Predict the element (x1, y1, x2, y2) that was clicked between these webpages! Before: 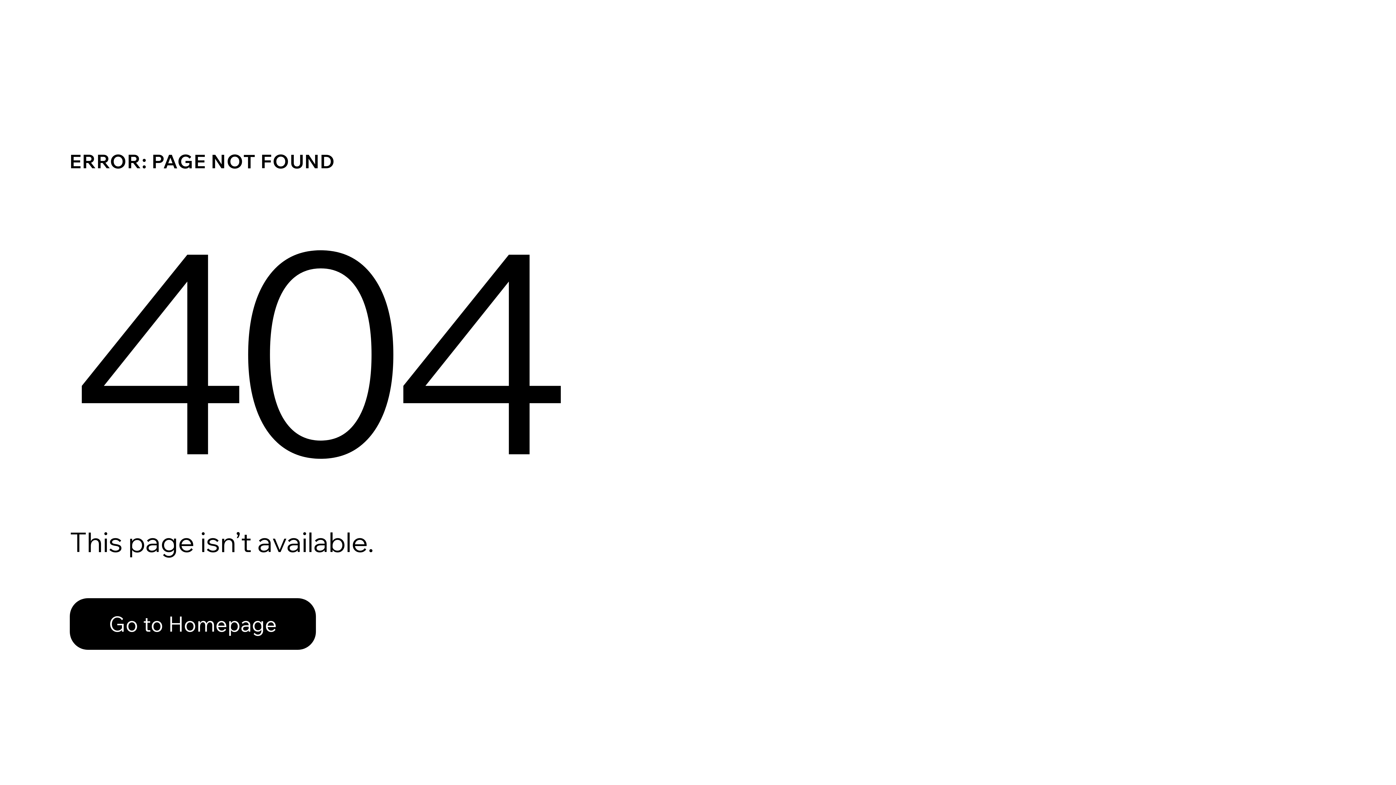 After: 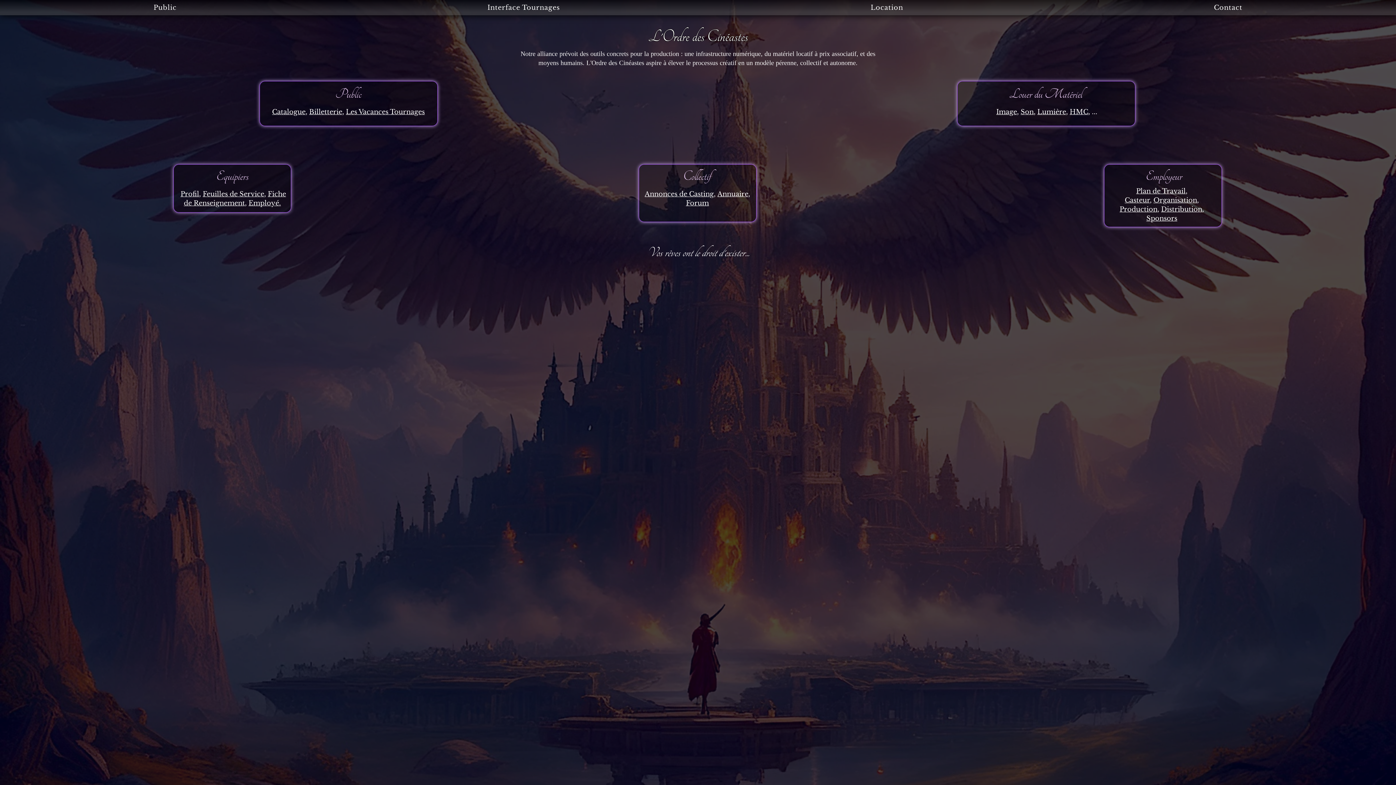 Action: label: Go to Homepage bbox: (69, 598, 316, 650)